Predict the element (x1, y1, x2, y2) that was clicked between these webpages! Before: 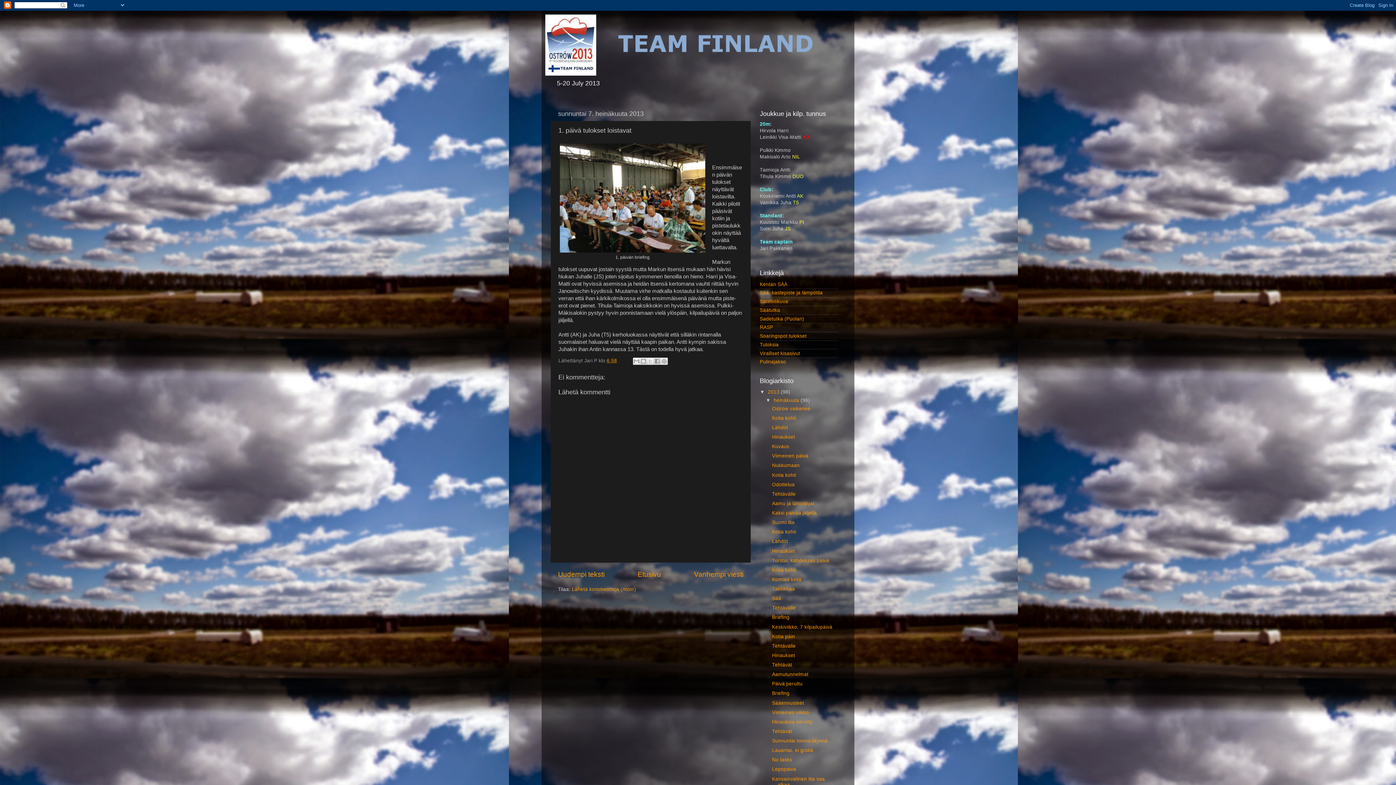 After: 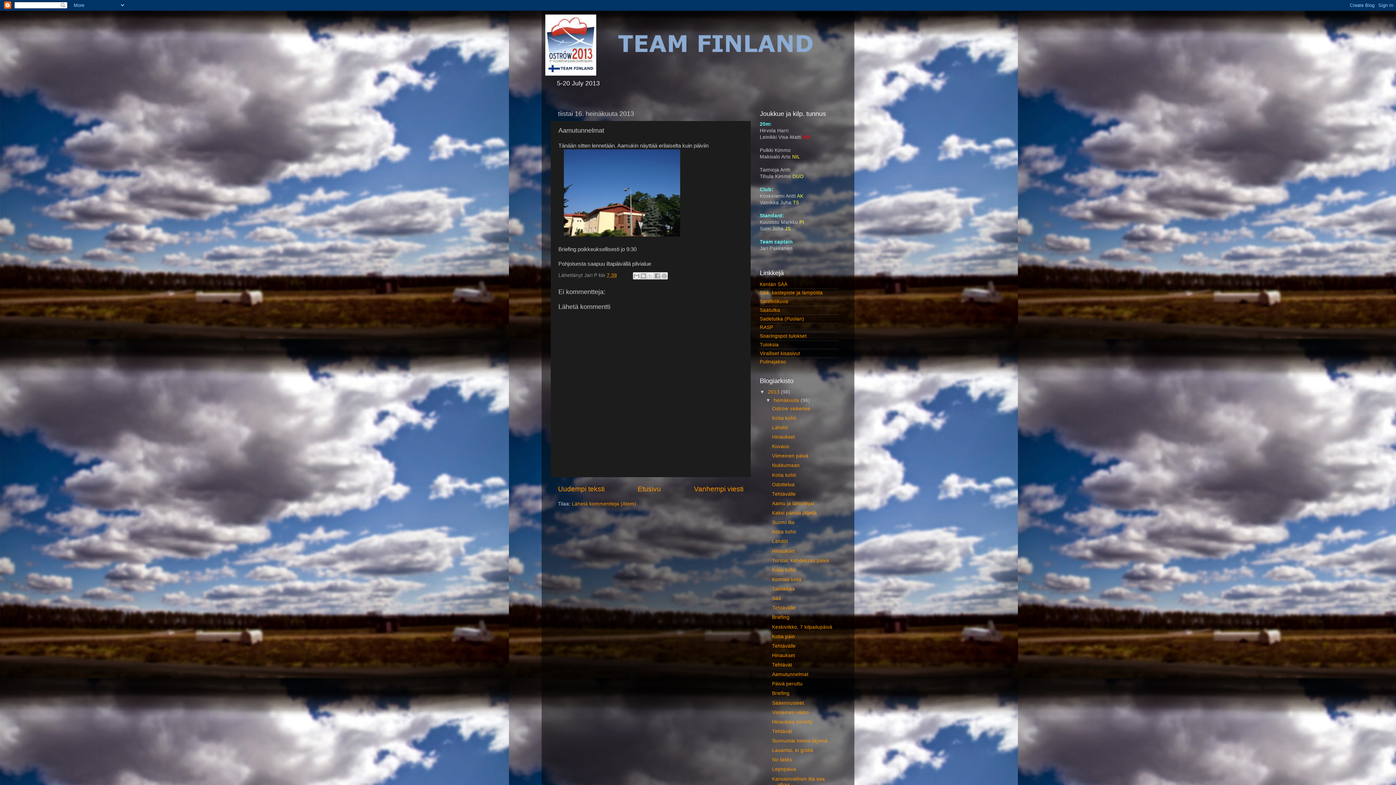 Action: label: Aamutunnelmat bbox: (772, 672, 808, 677)